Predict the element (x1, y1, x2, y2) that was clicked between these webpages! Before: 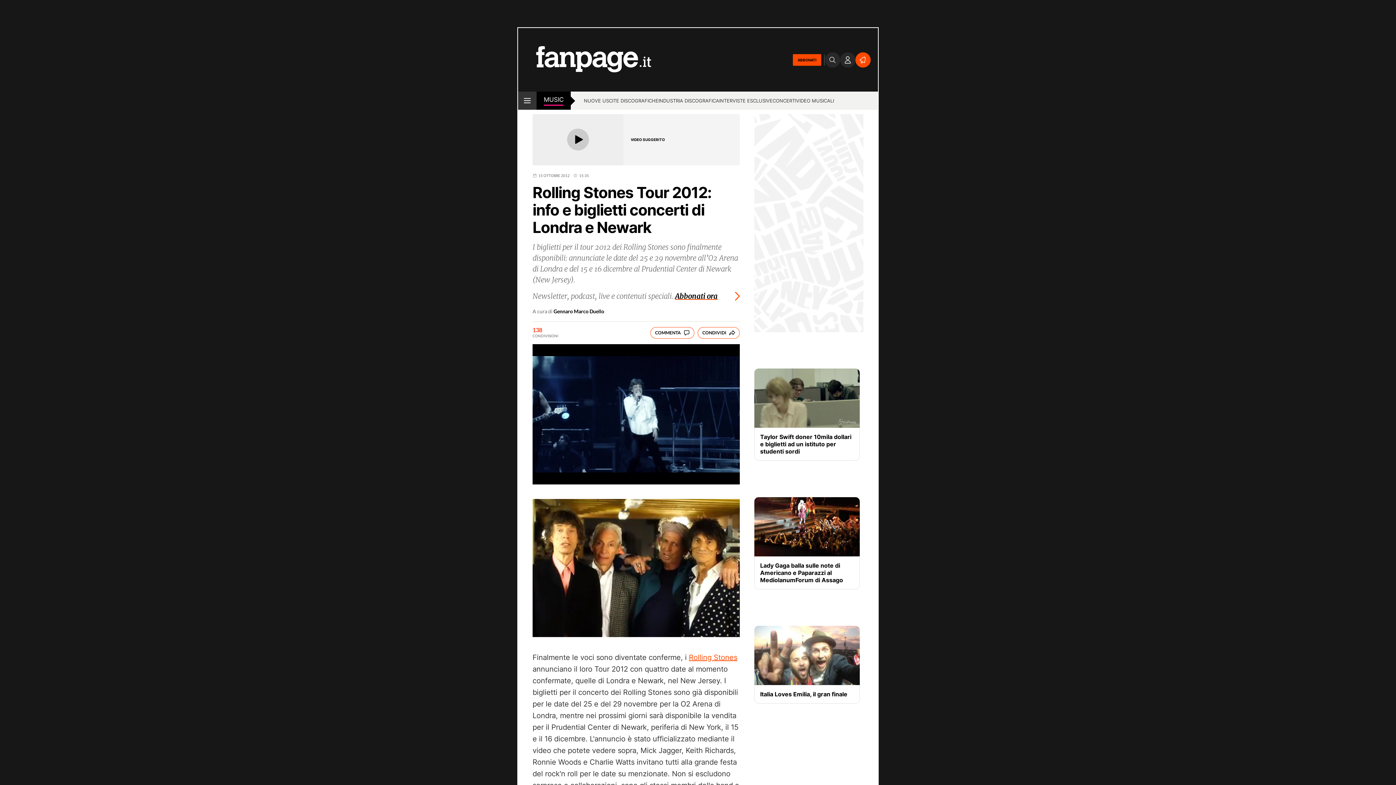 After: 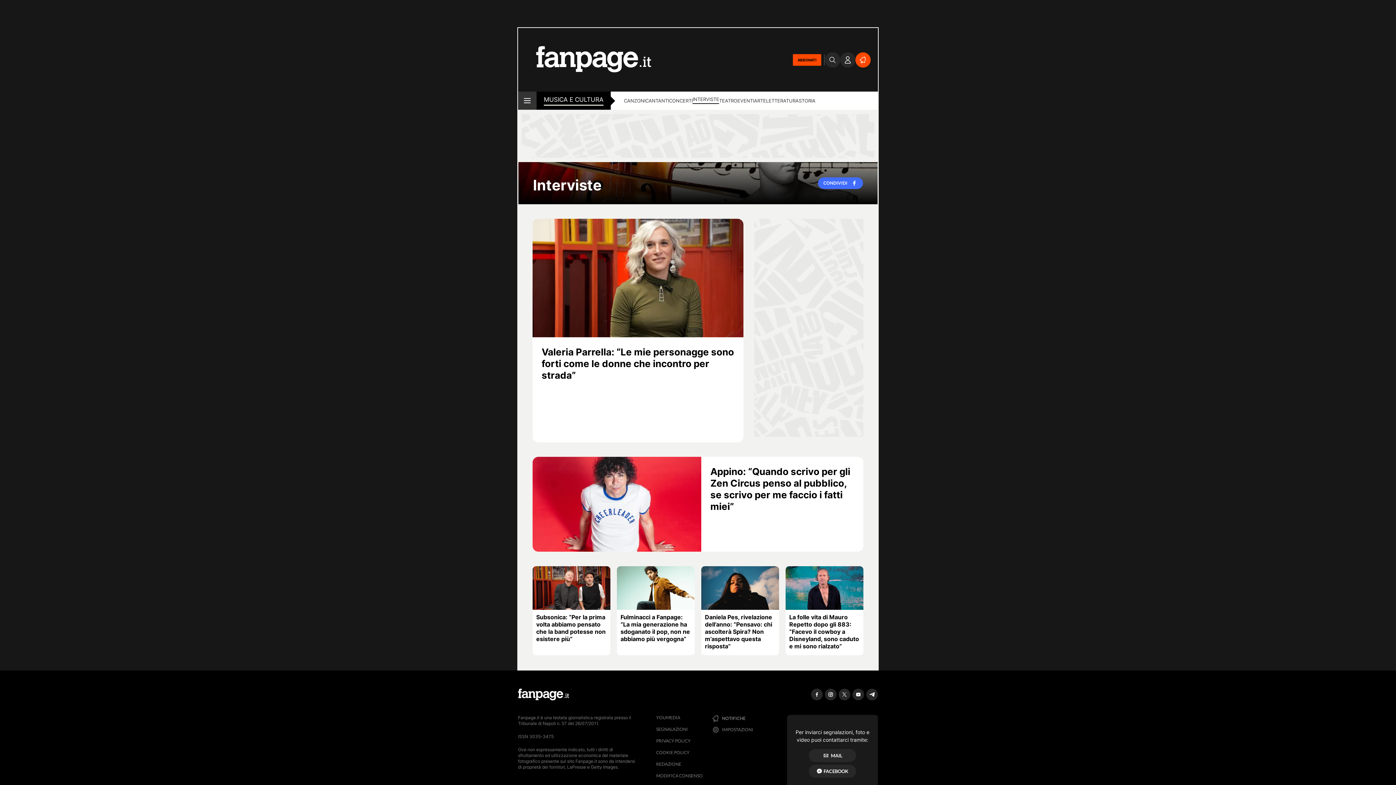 Action: label: INTERVISTE ESCLUSIVE bbox: (719, 97, 772, 105)